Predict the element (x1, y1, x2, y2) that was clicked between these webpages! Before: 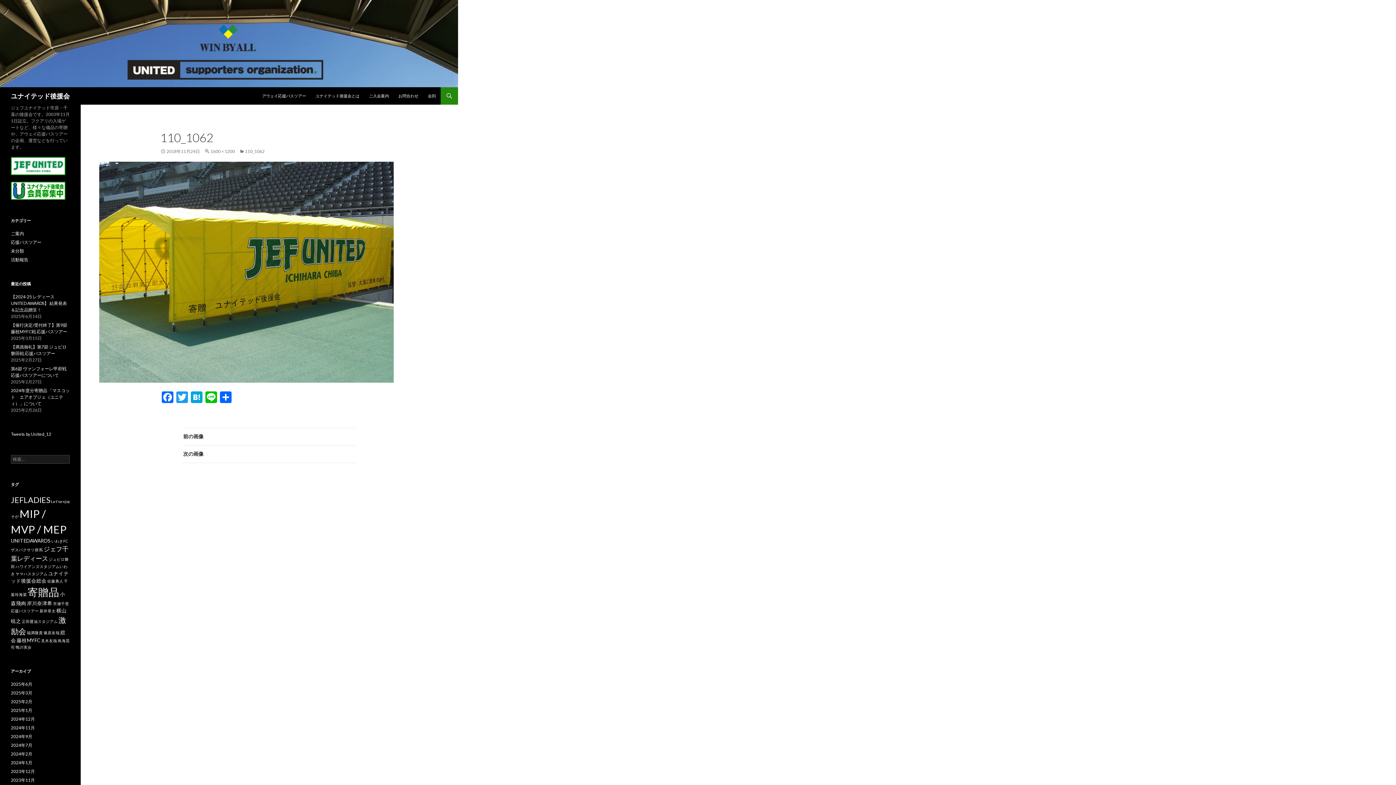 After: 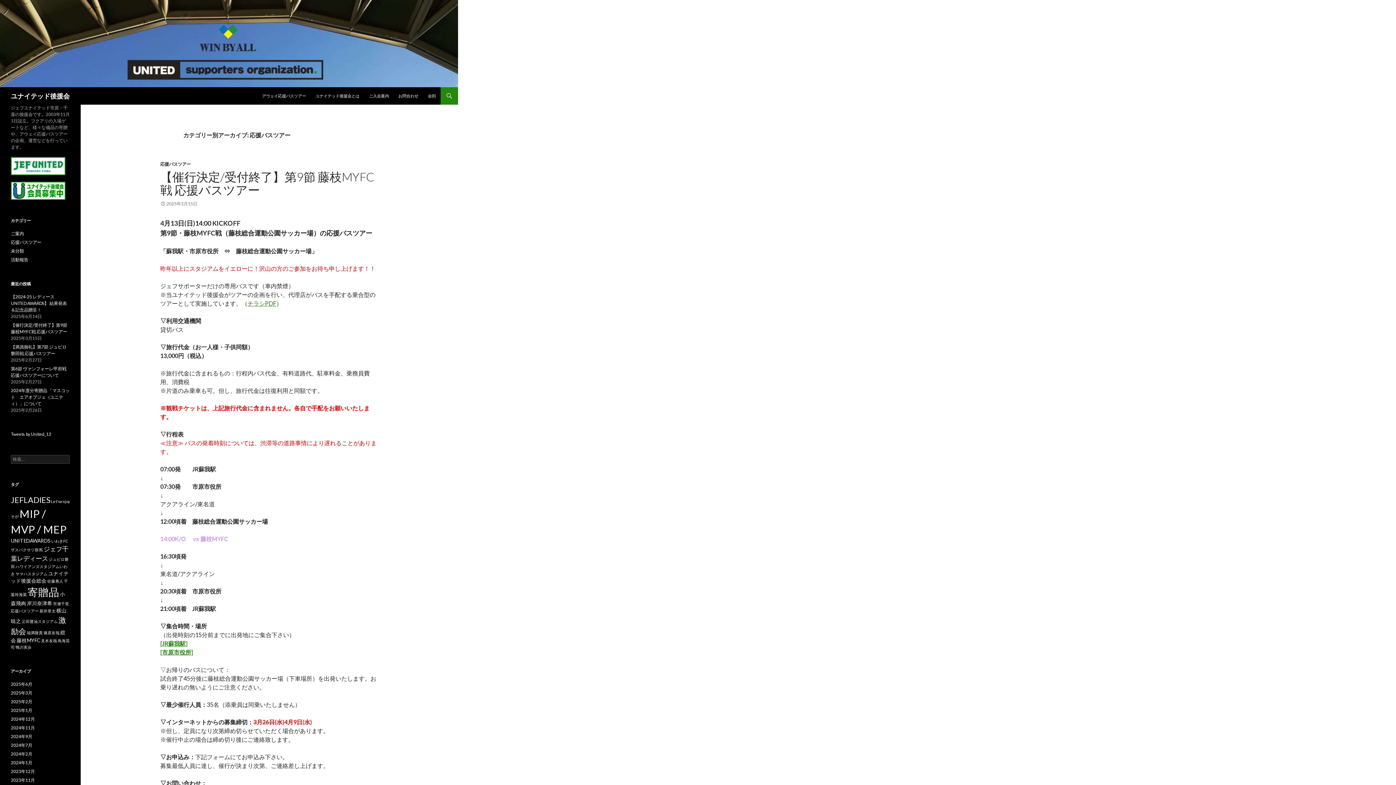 Action: bbox: (10, 239, 41, 245) label: 応援バスツアー